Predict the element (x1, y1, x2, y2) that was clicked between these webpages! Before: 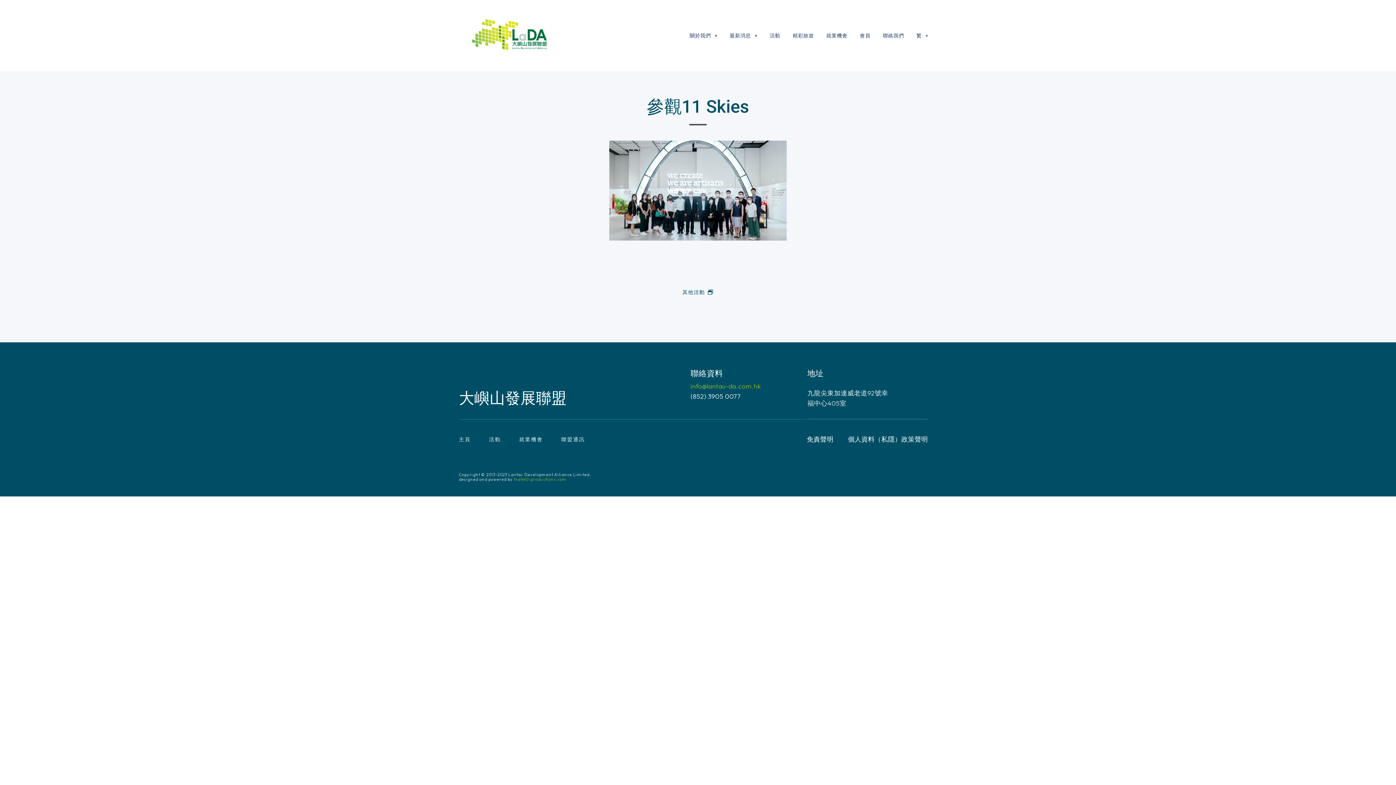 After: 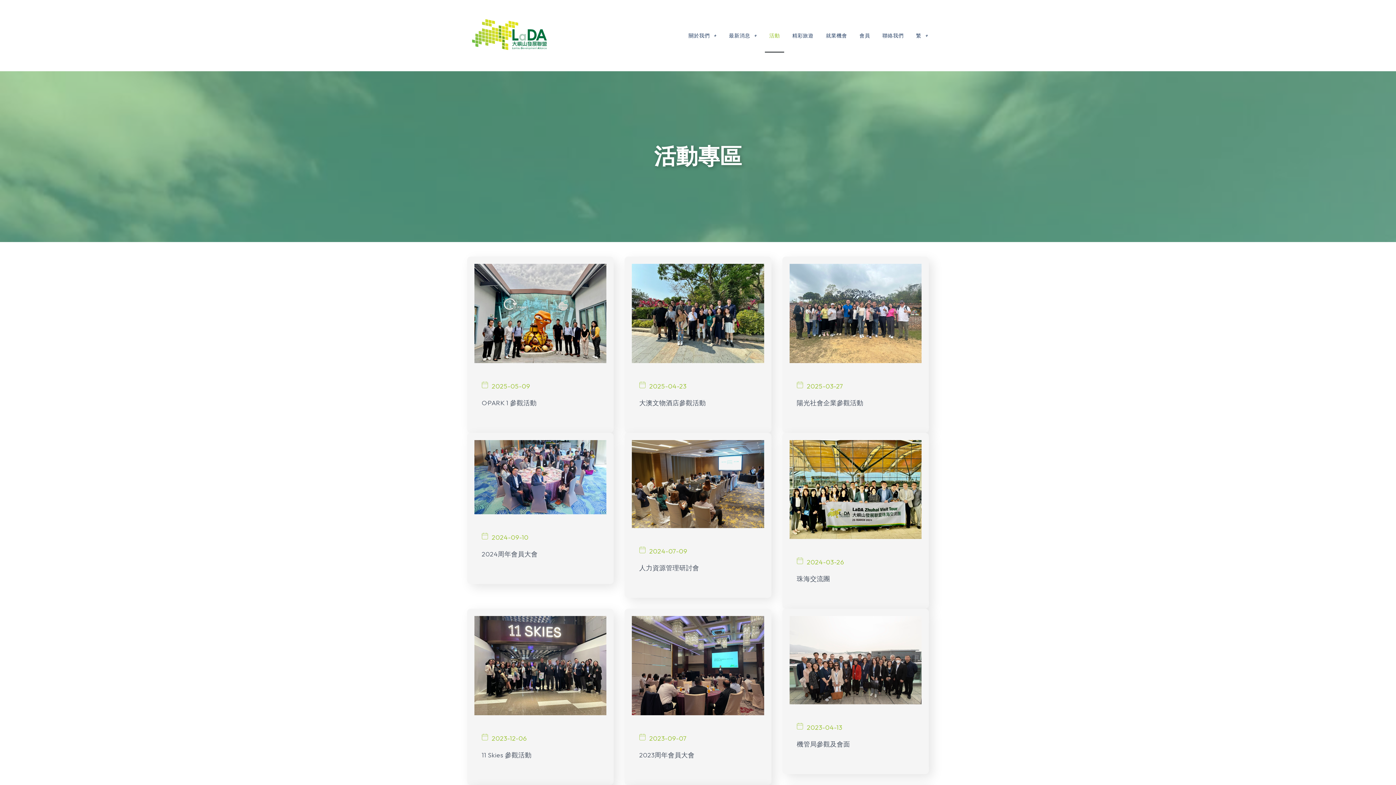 Action: bbox: (669, 280, 726, 304) label: 其他活動